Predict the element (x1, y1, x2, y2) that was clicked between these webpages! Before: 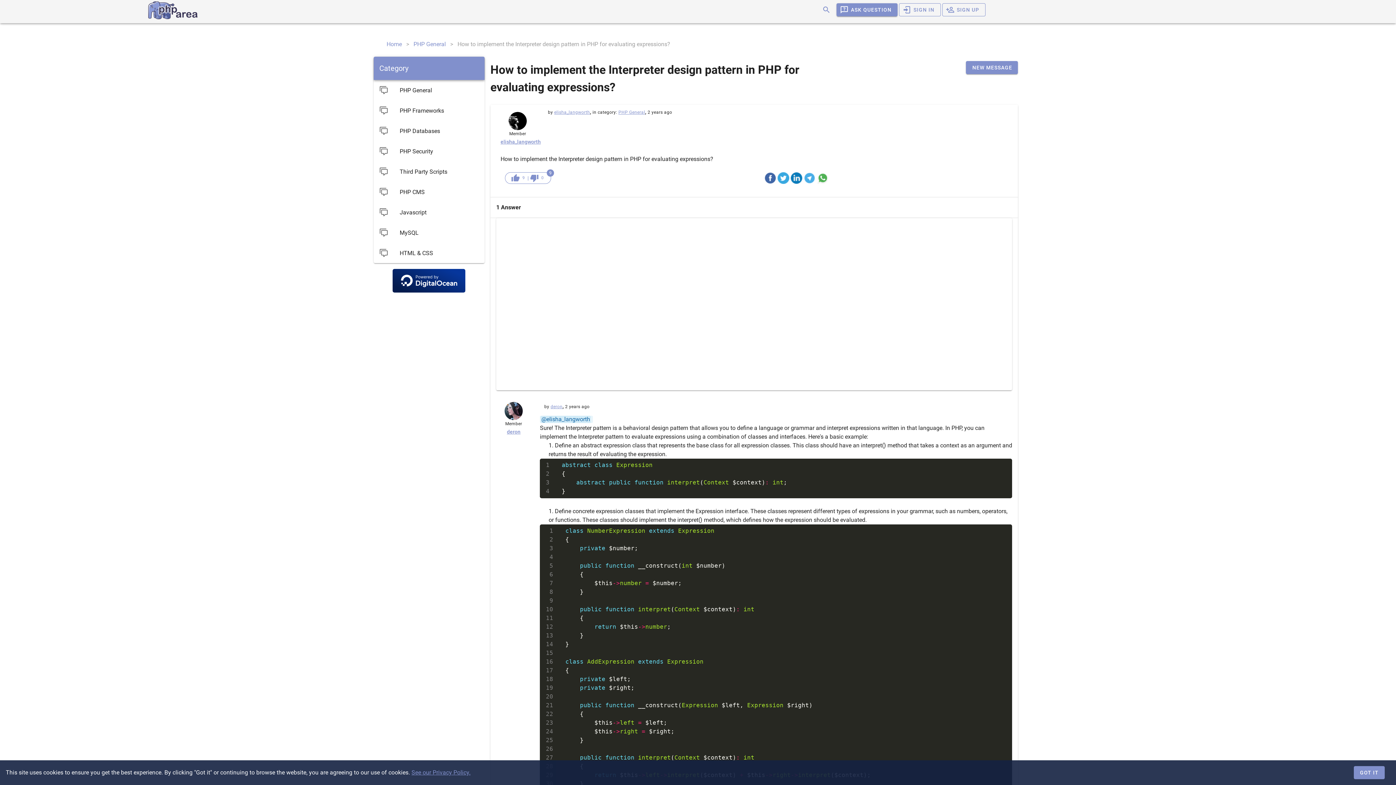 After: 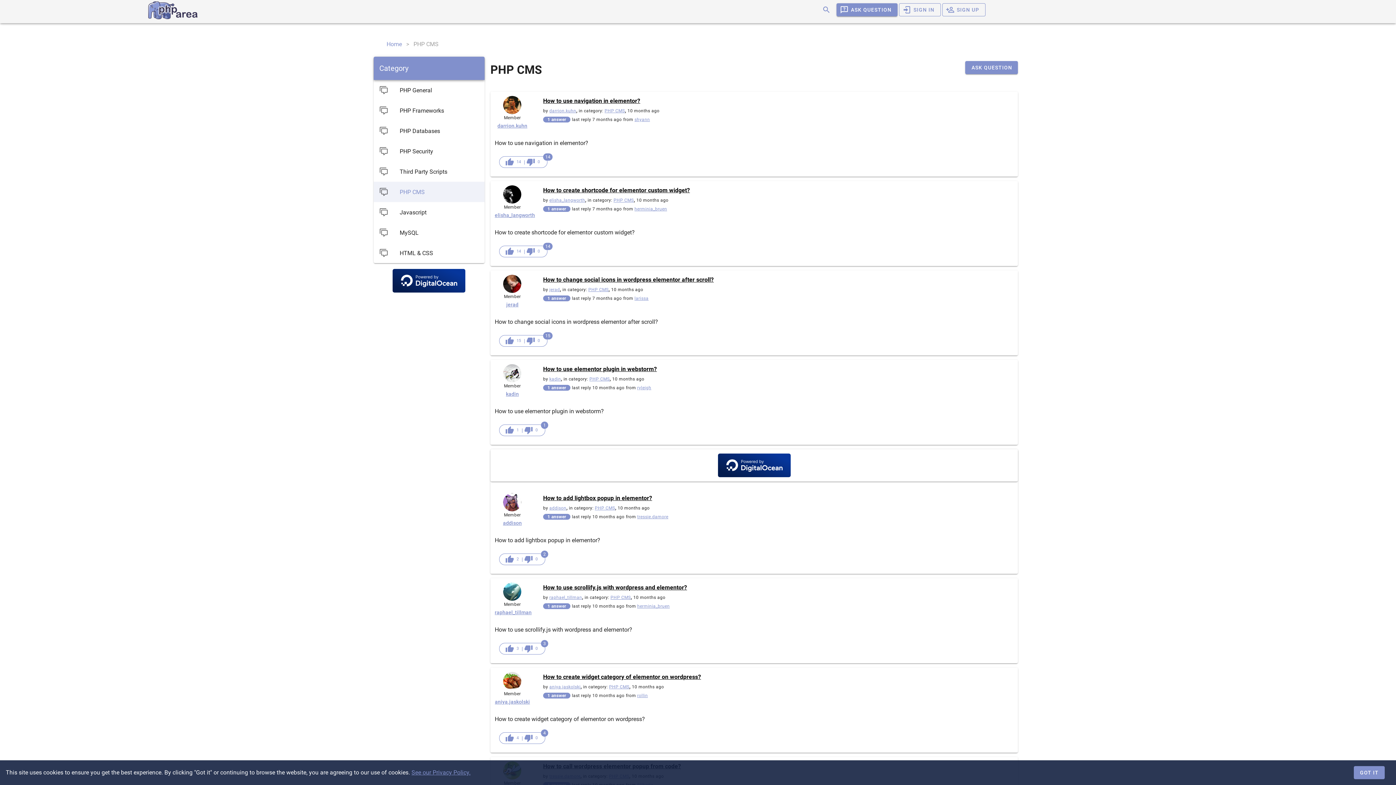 Action: bbox: (373, 181, 484, 202) label: PHP CMS